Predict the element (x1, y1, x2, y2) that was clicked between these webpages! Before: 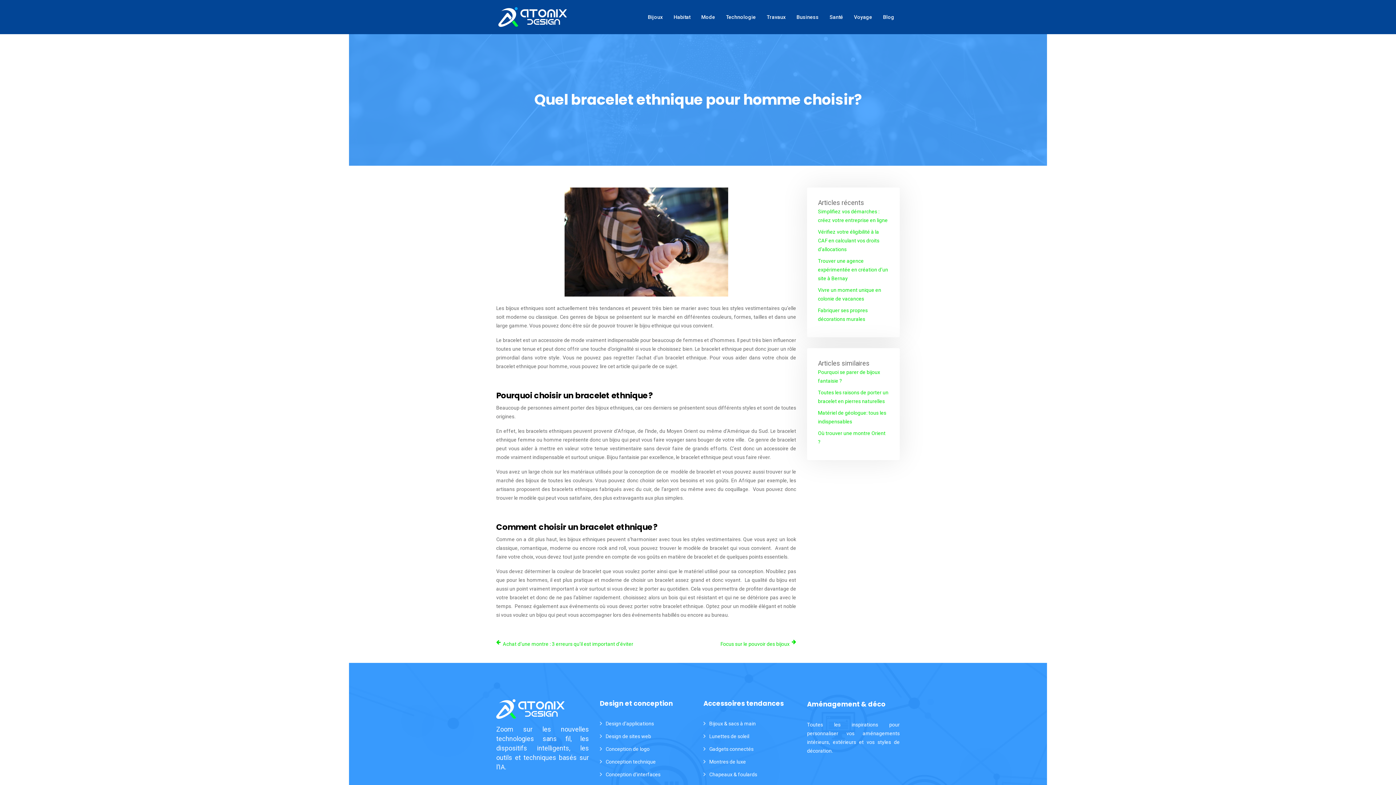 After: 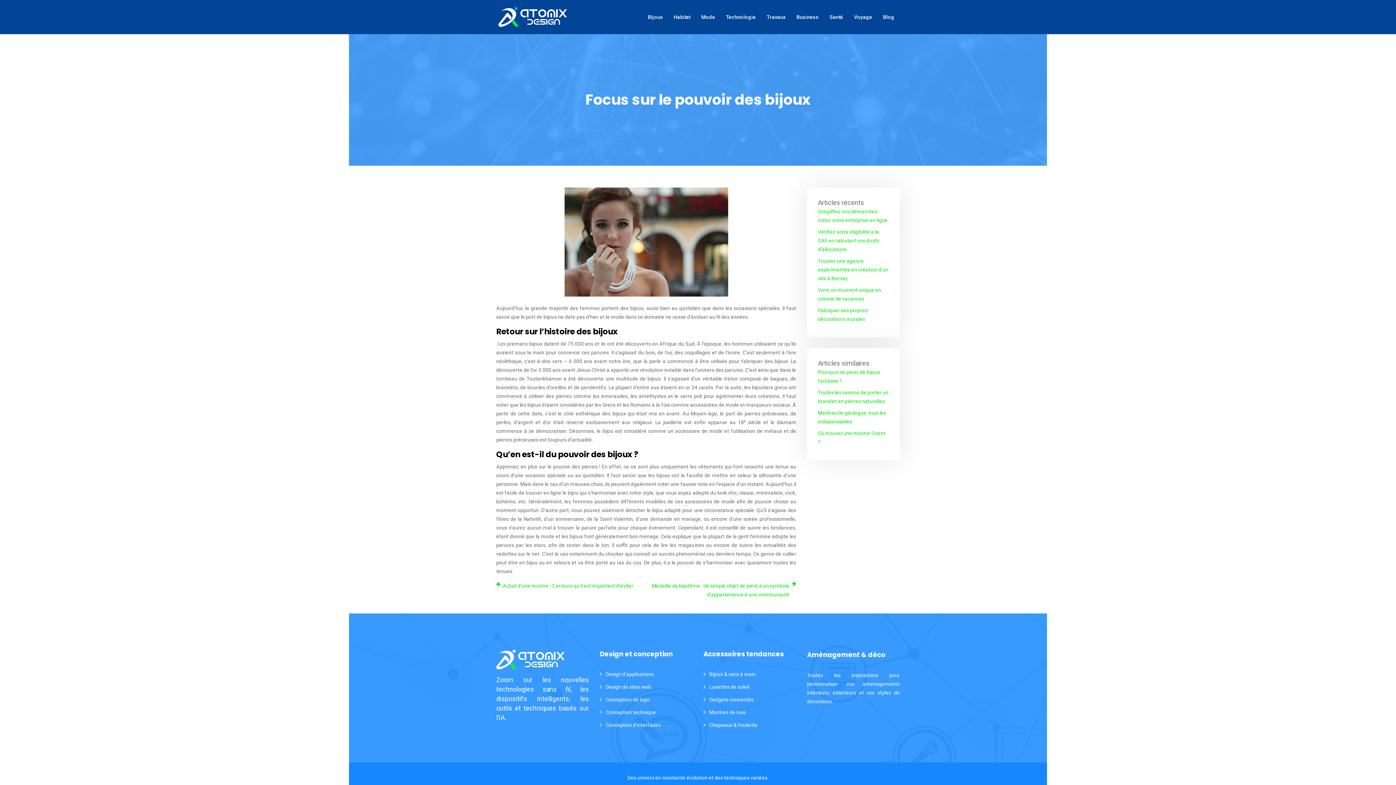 Action: bbox: (720, 640, 796, 648) label: Focus sur le pouvoir des bijoux